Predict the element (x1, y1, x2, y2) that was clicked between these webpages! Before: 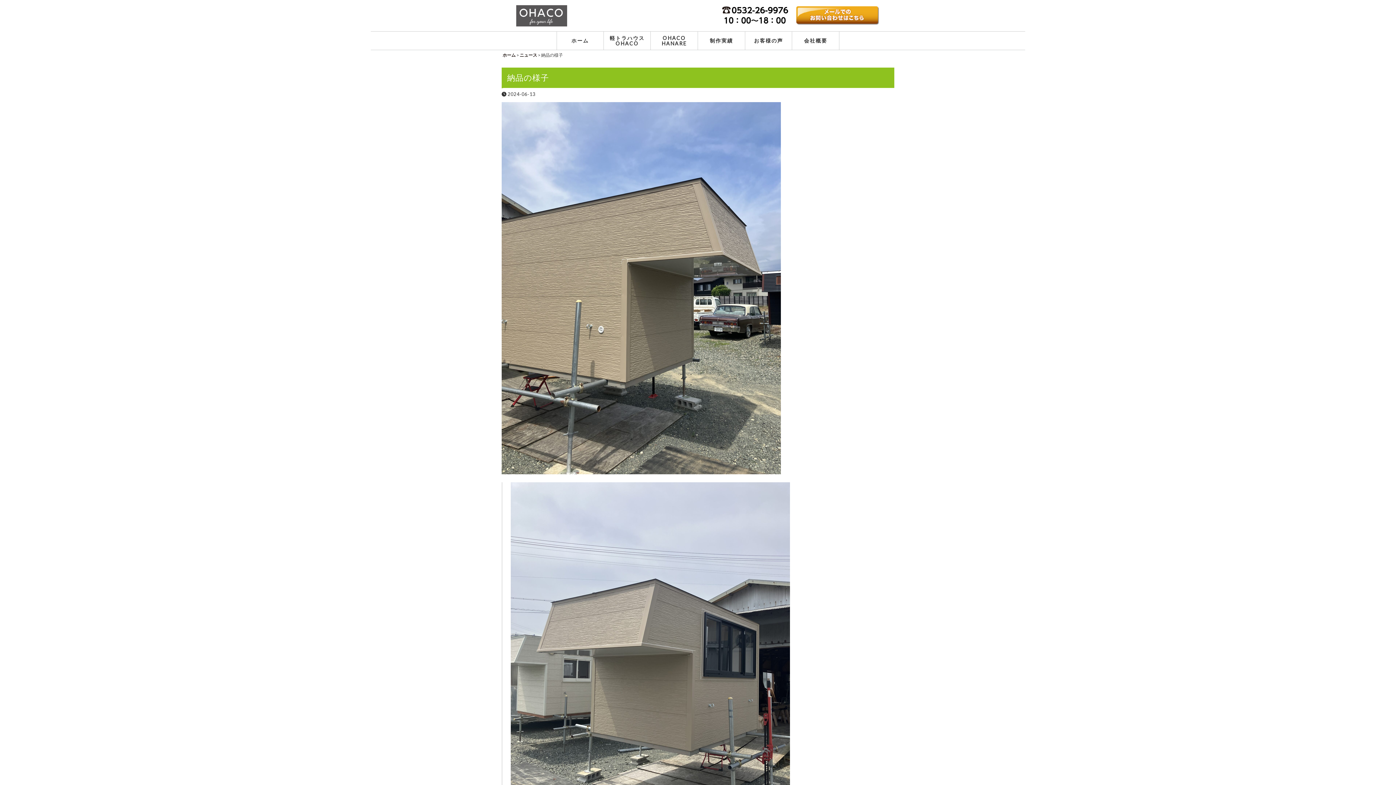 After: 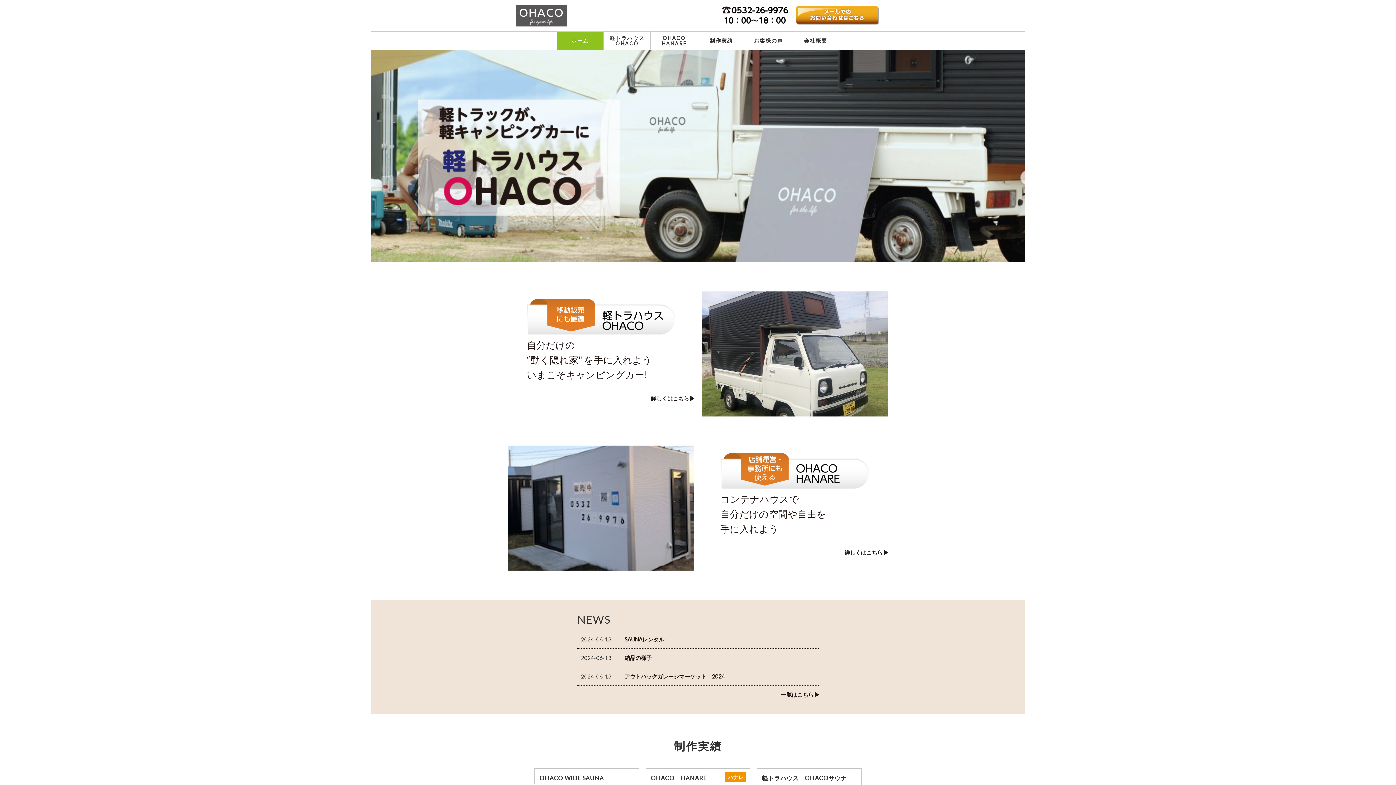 Action: label: ホーム
 bbox: (556, 31, 603, 49)